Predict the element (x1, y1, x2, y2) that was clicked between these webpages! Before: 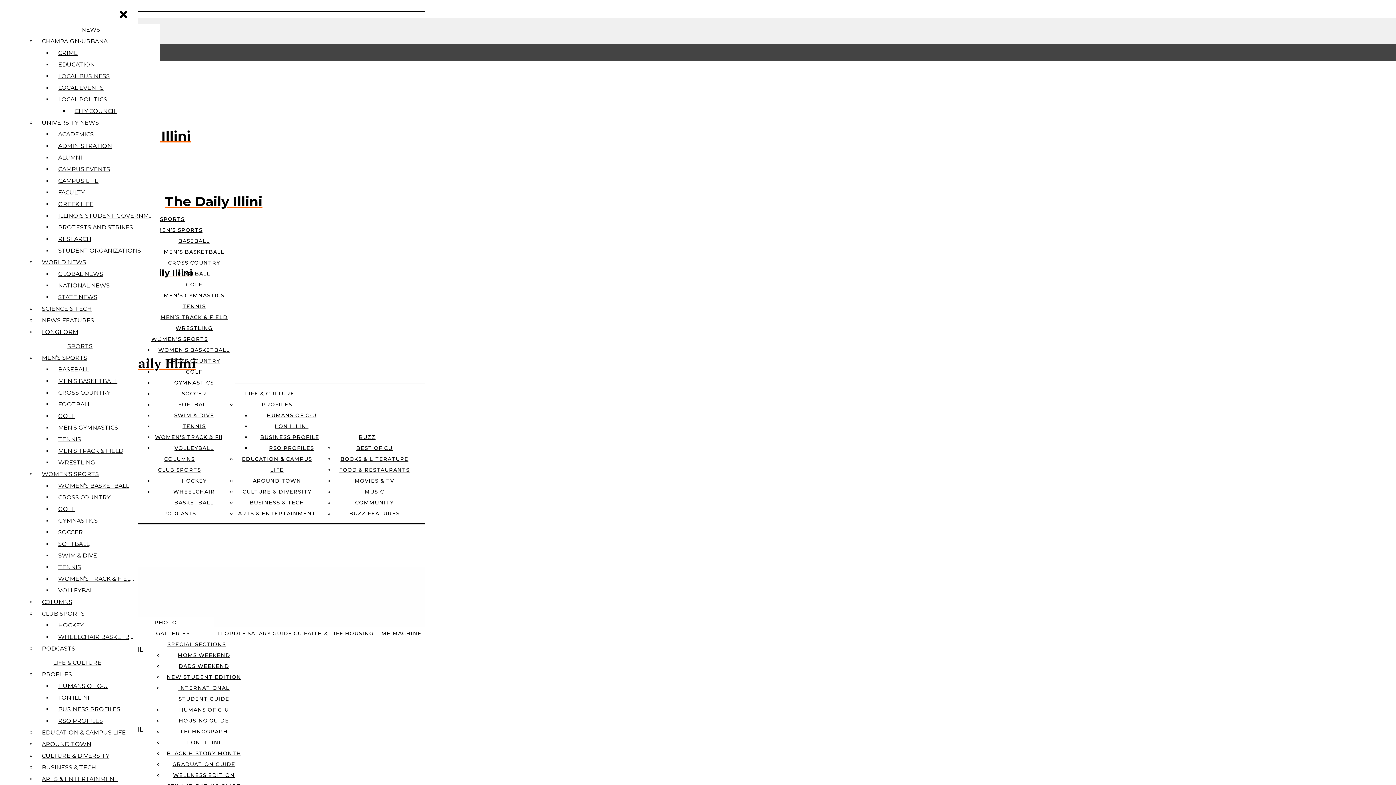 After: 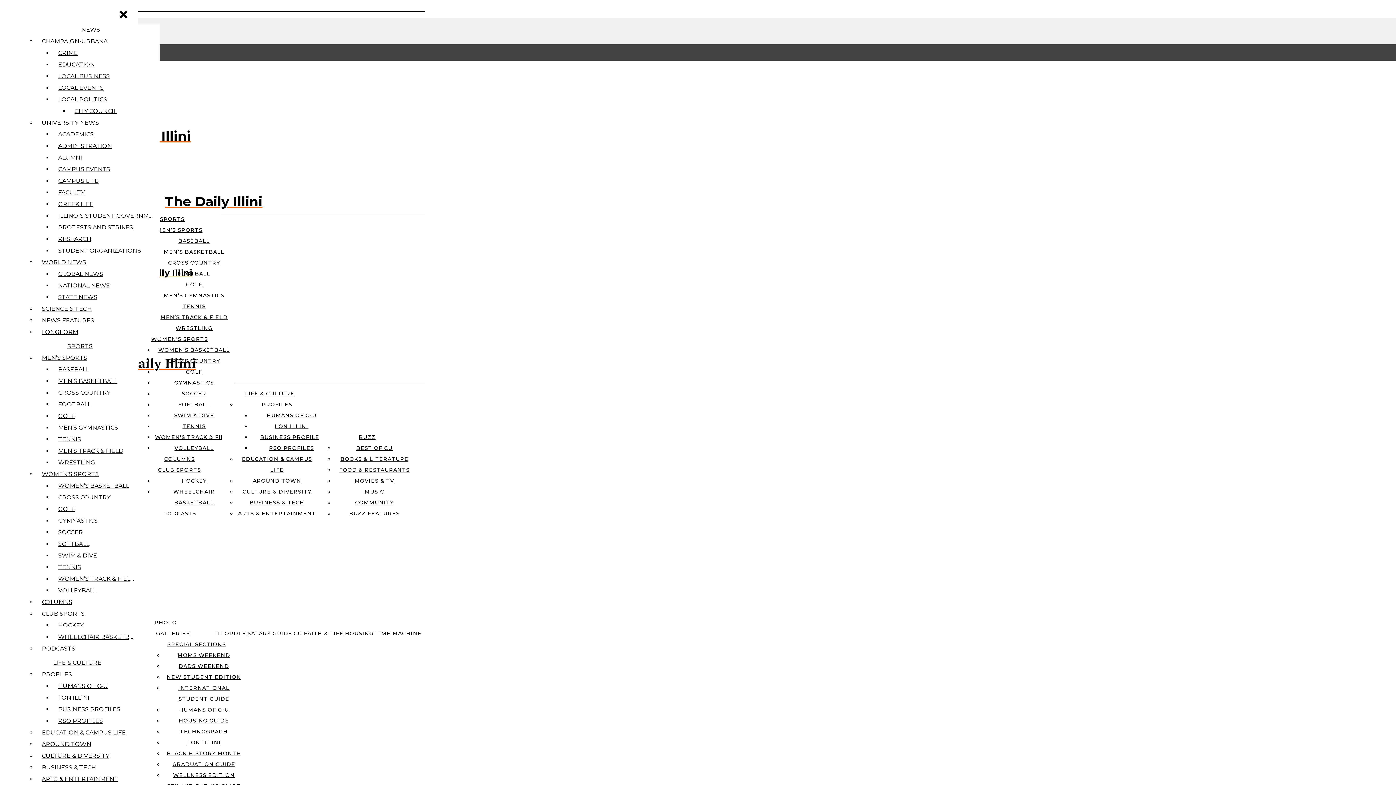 Action: bbox: (179, 706, 228, 713) label: HUMANS OF C-U